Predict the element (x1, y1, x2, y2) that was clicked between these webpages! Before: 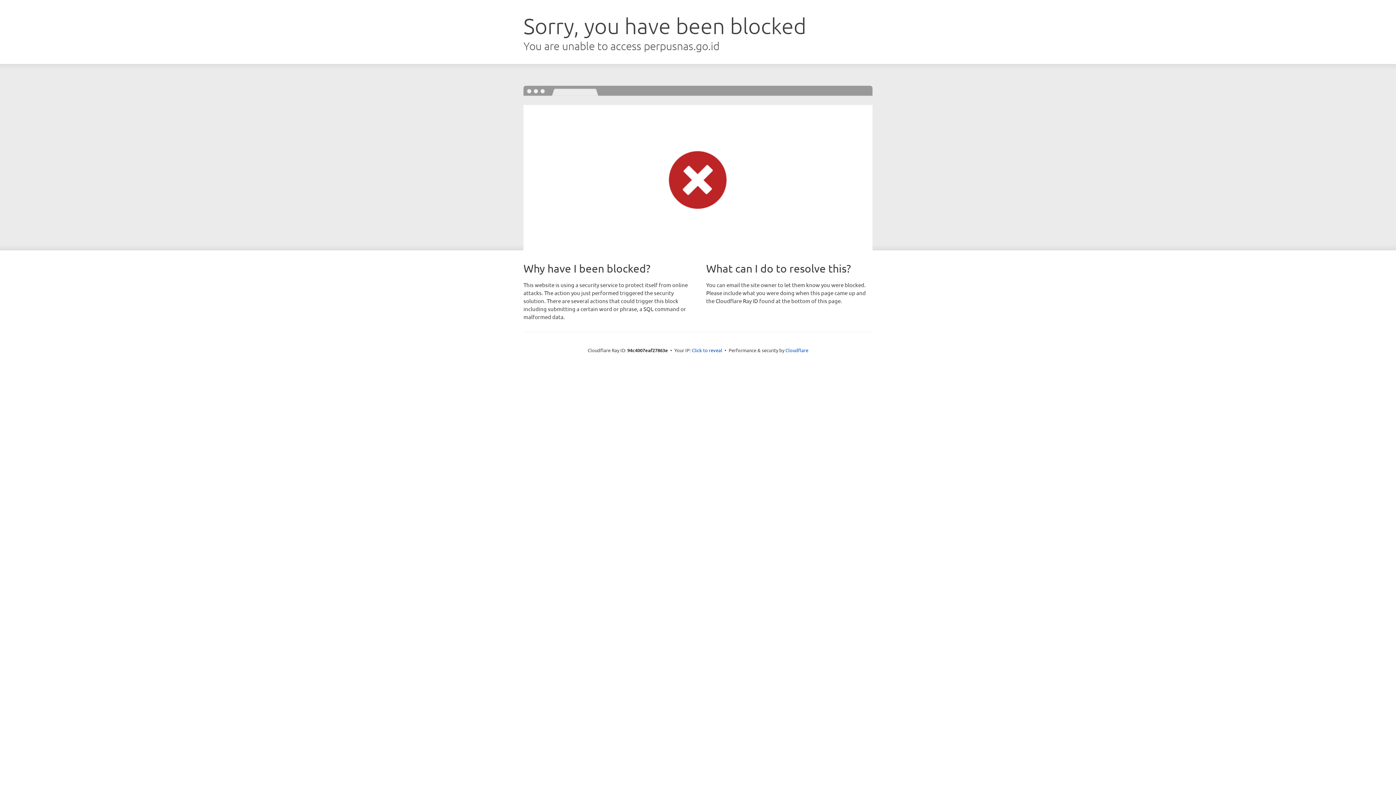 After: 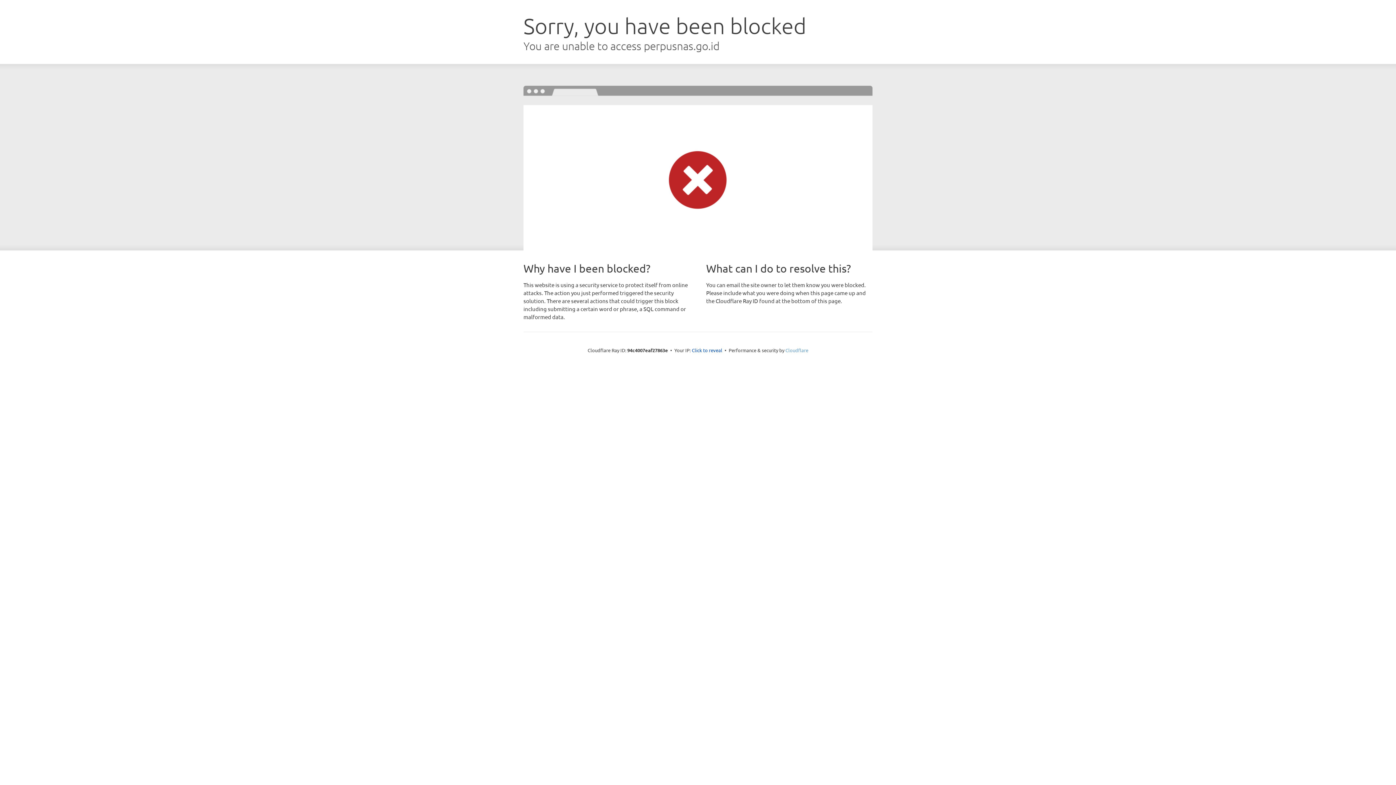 Action: label: Cloudflare bbox: (785, 347, 808, 353)